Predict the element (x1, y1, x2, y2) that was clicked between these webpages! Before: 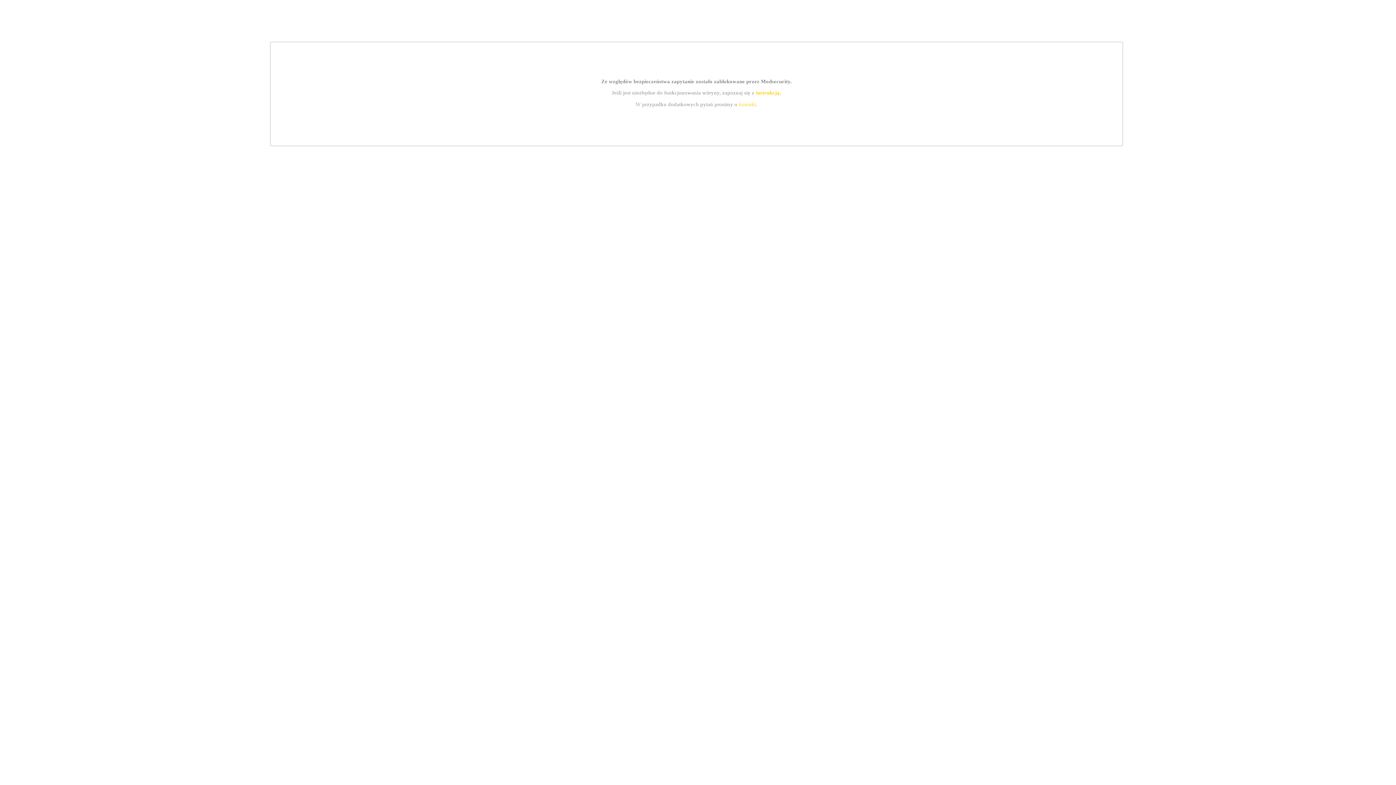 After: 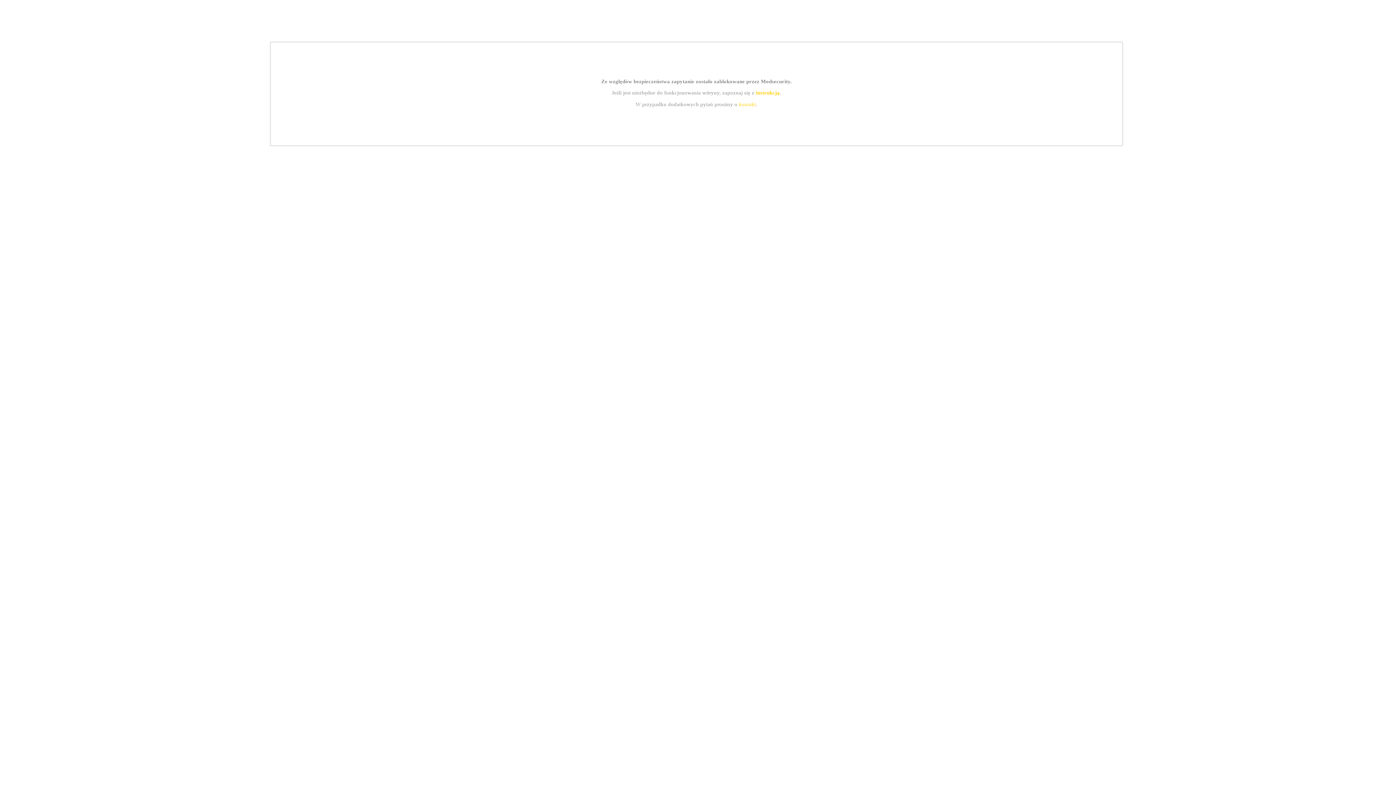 Action: bbox: (755, 89, 779, 95) label: instrukcją